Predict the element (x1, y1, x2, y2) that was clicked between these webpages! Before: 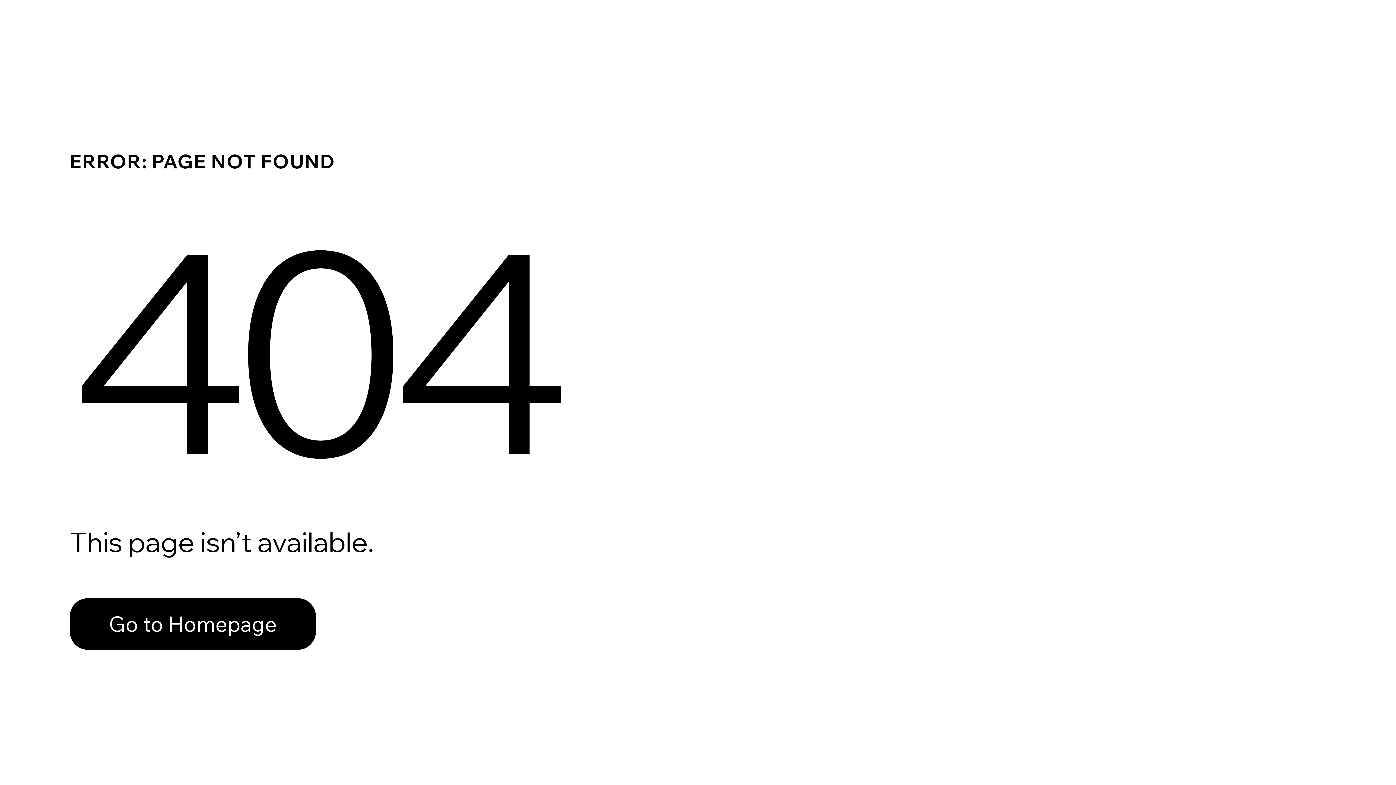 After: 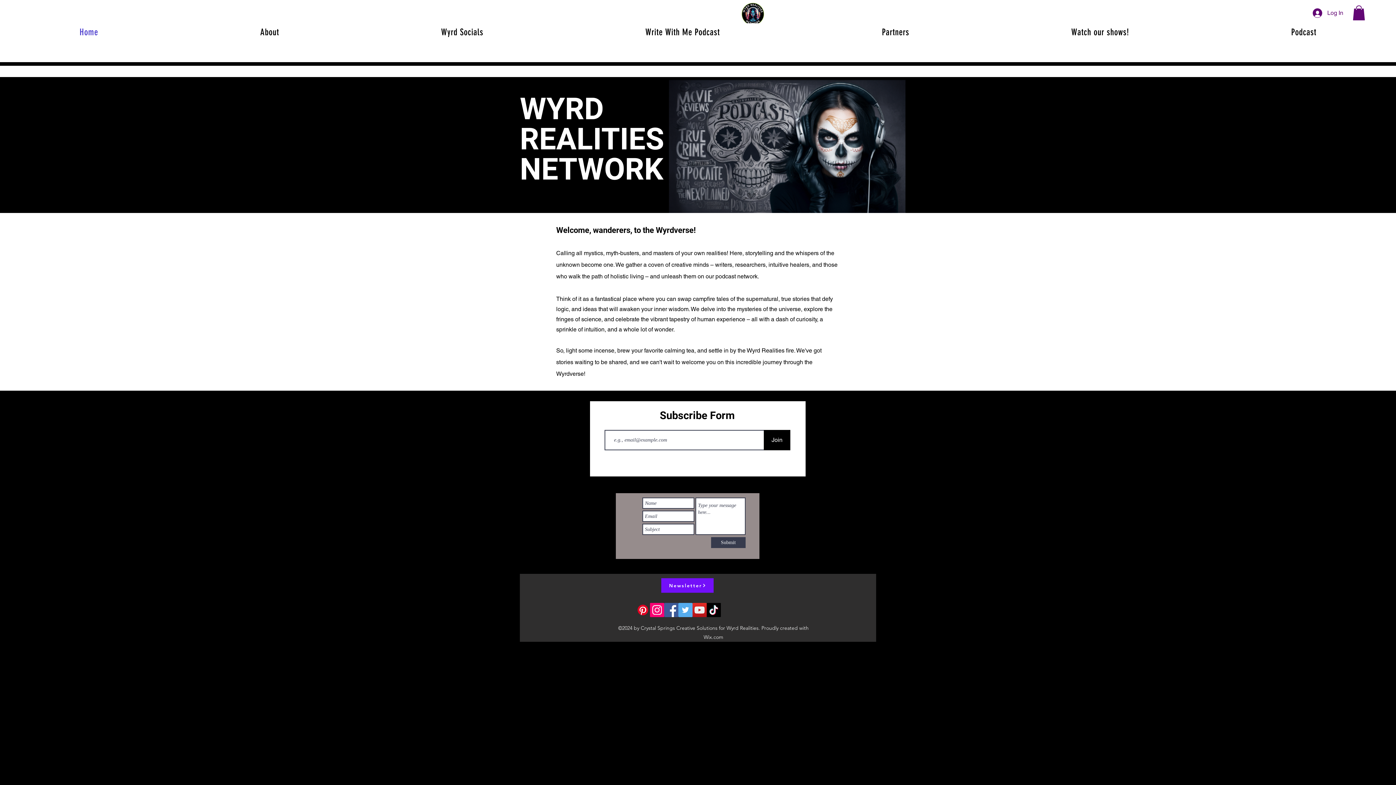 Action: bbox: (69, 582, 768, 659) label: Go to Homepage